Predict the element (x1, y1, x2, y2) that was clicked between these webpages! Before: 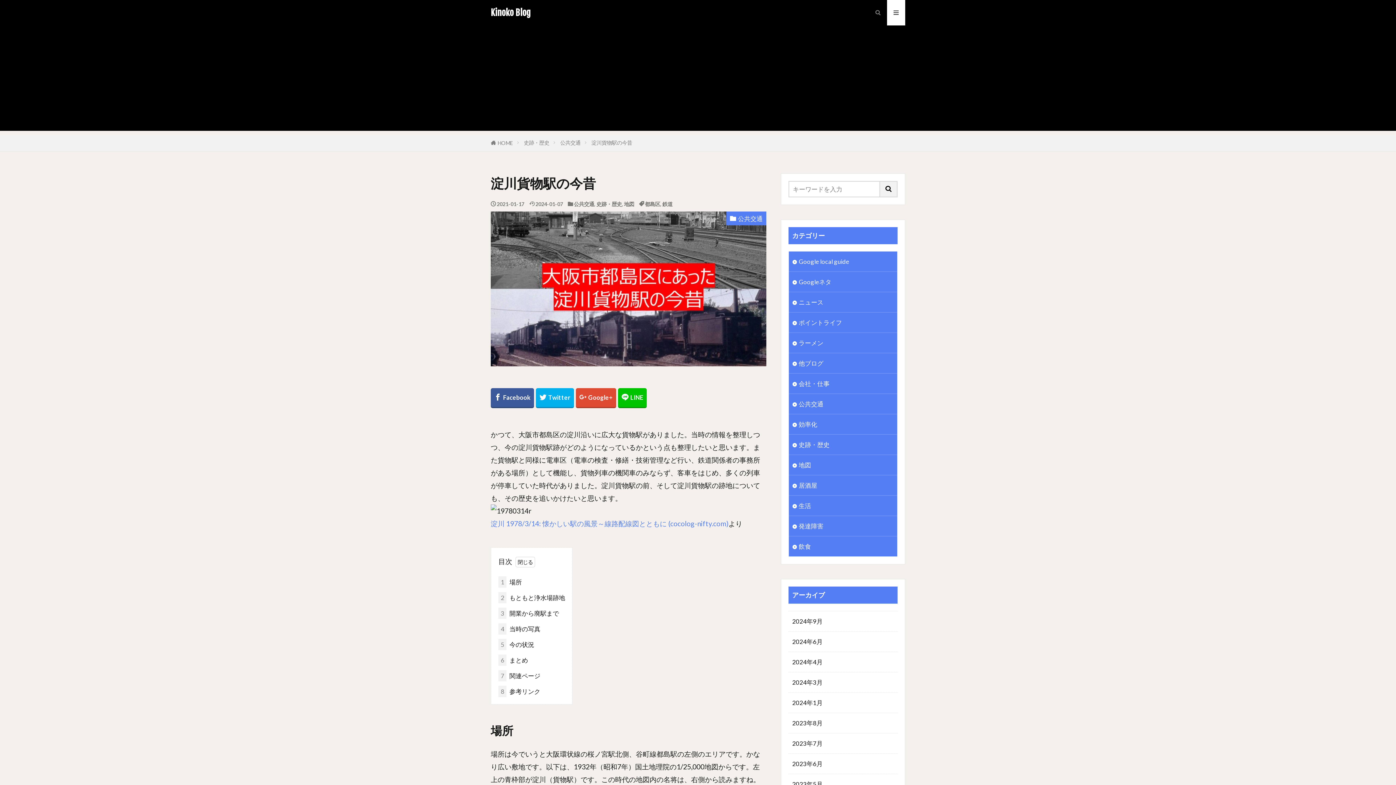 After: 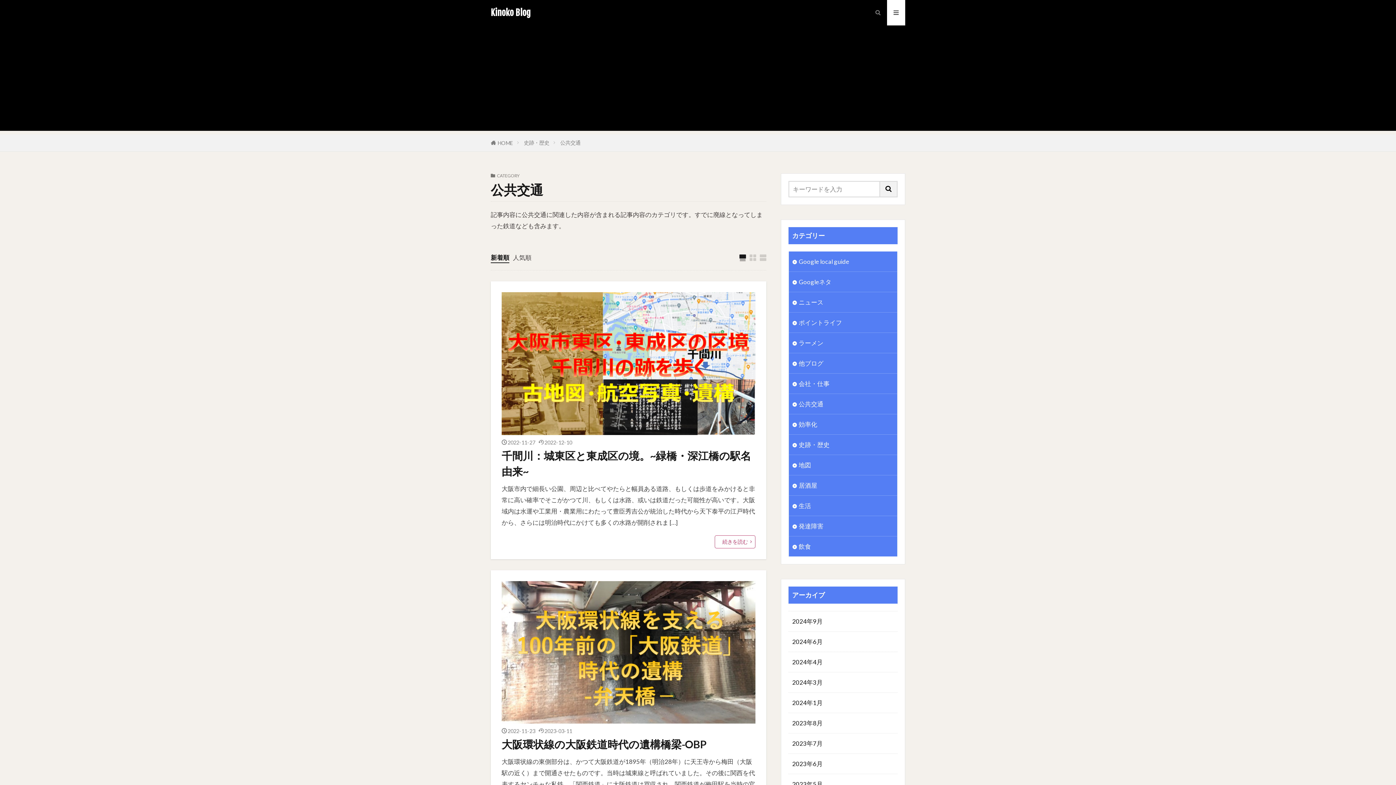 Action: bbox: (789, 394, 897, 414) label: 公共交通